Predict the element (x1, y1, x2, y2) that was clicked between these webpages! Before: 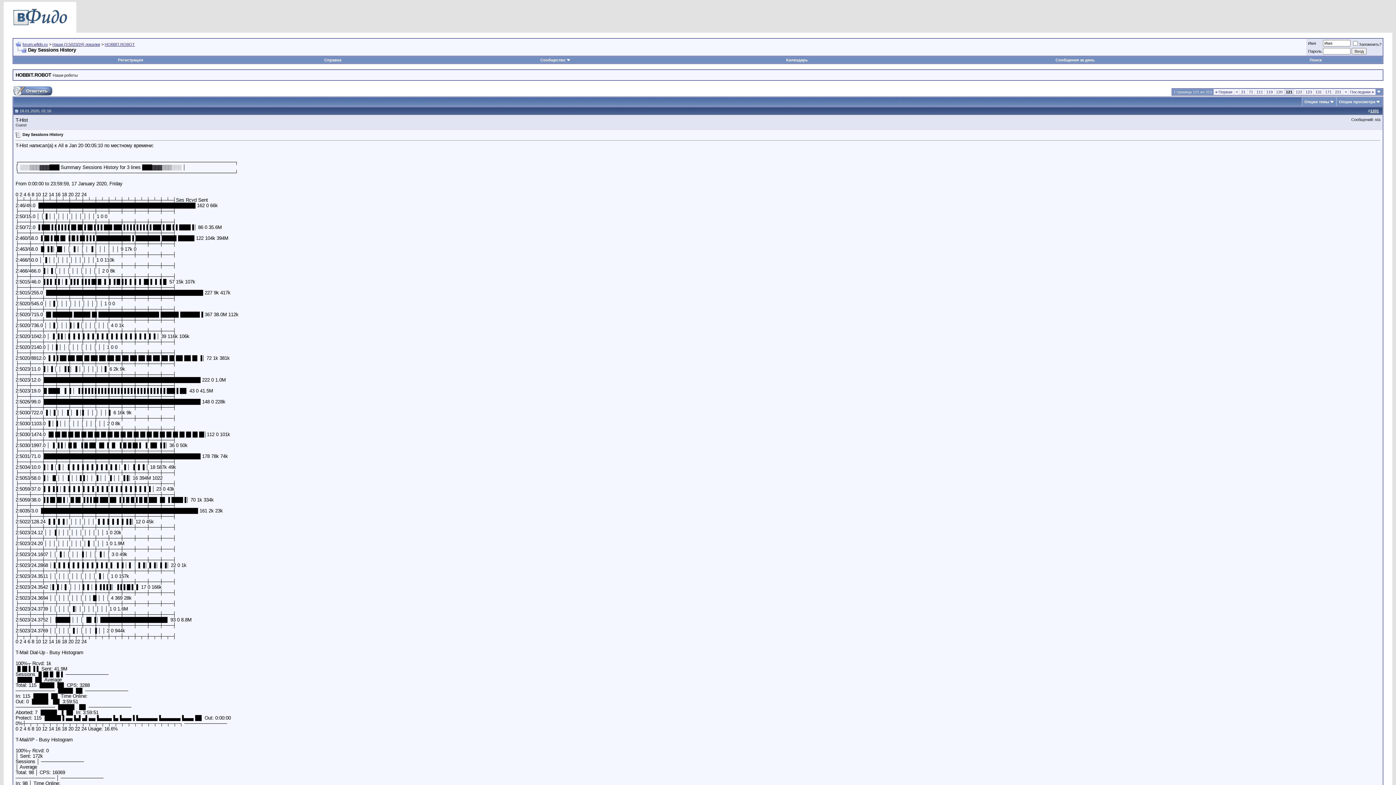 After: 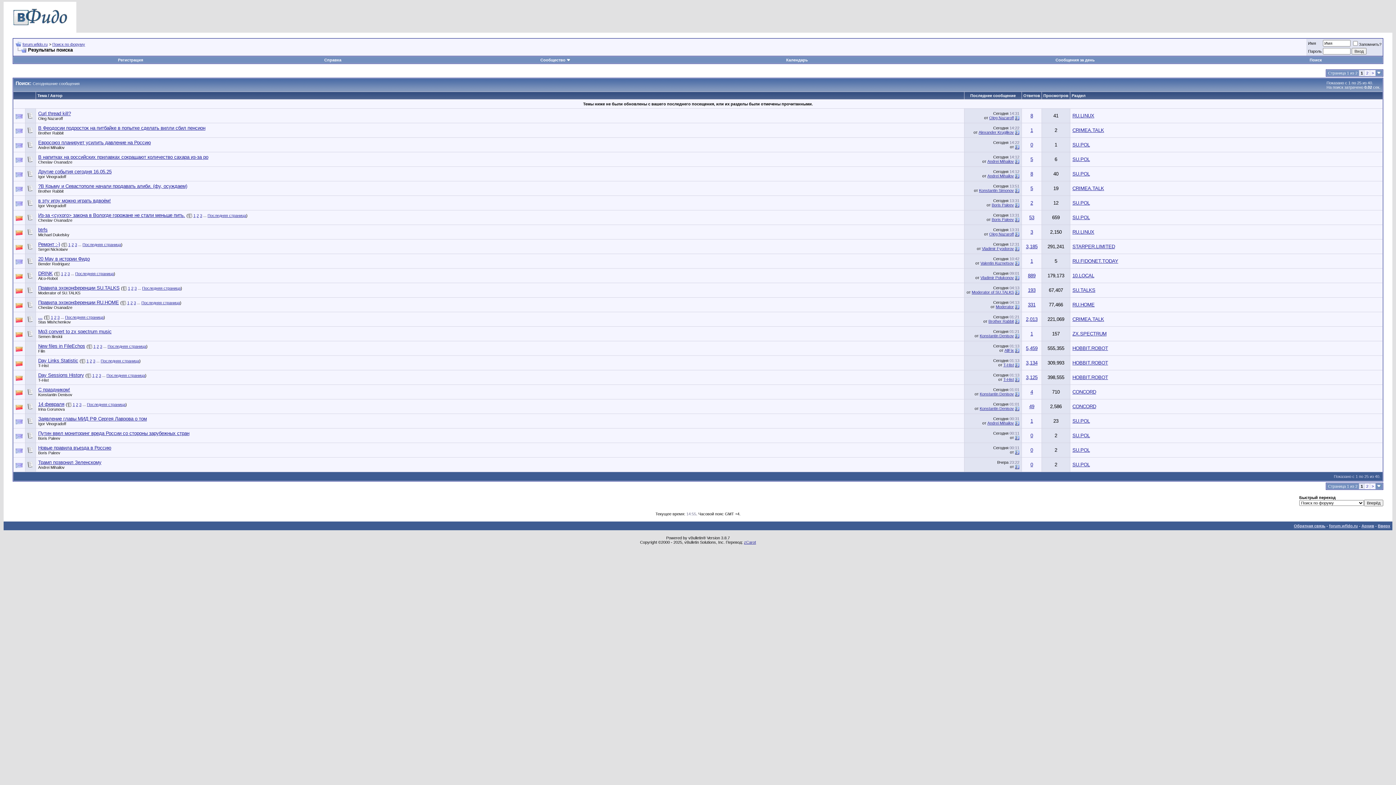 Action: label: Сообщения за день bbox: (1055, 57, 1095, 62)